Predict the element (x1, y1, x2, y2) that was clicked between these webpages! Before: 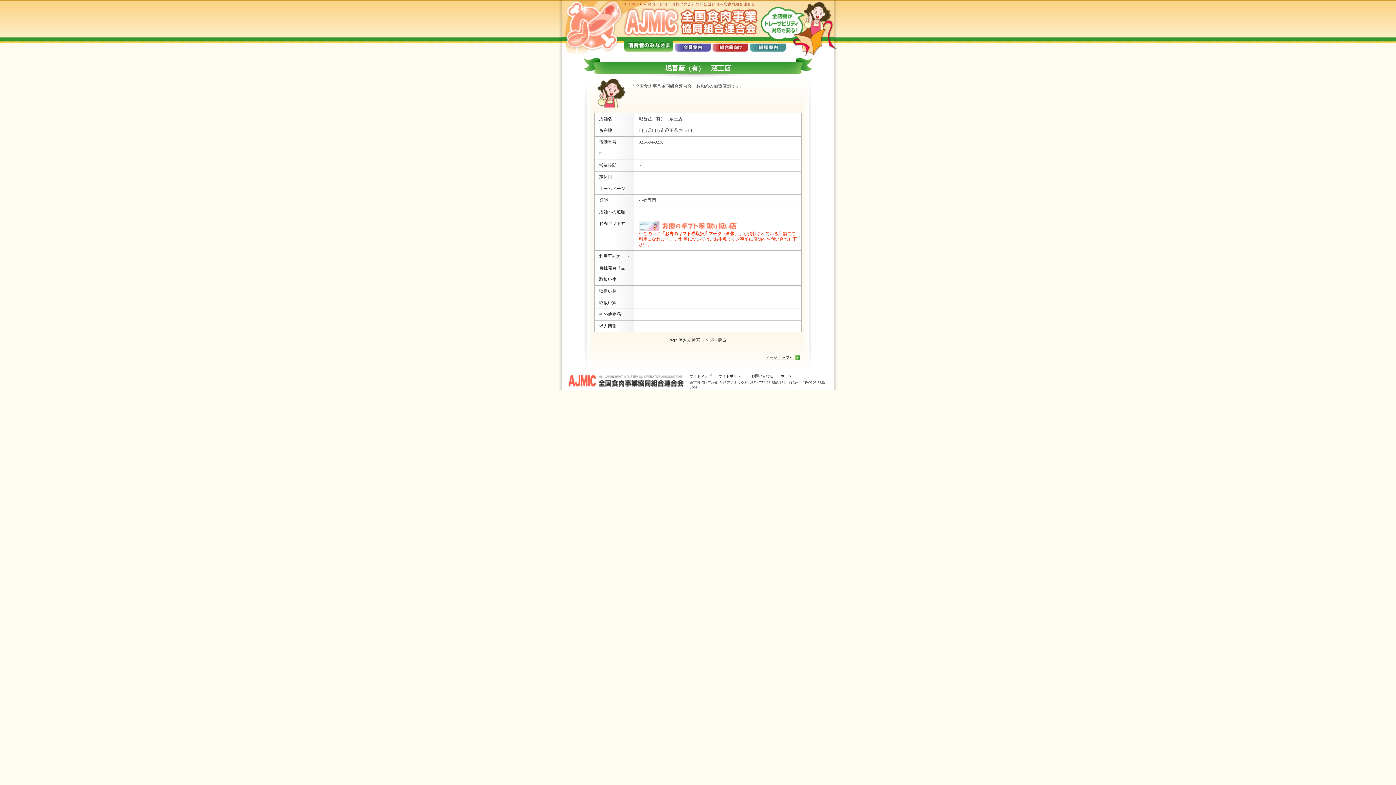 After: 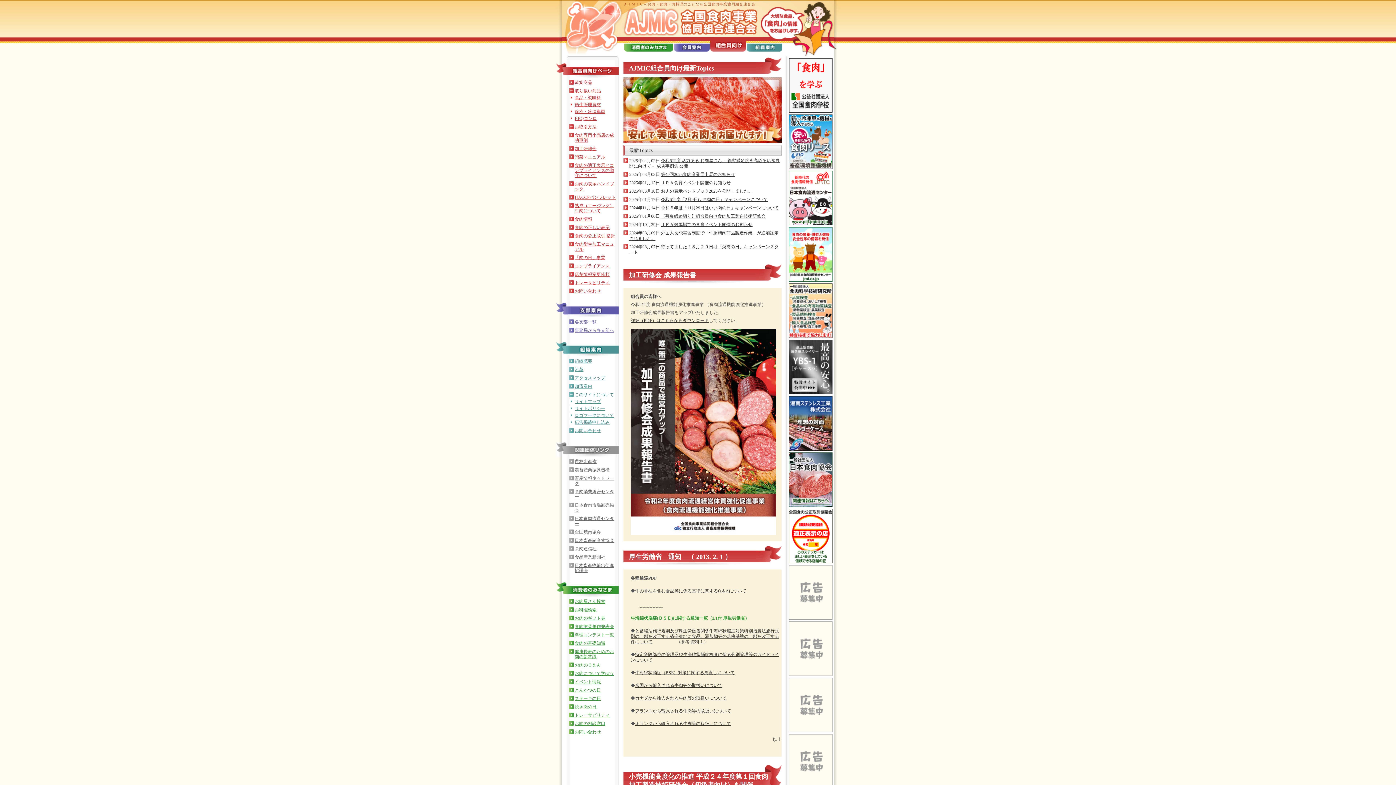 Action: bbox: (712, 46, 748, 52)